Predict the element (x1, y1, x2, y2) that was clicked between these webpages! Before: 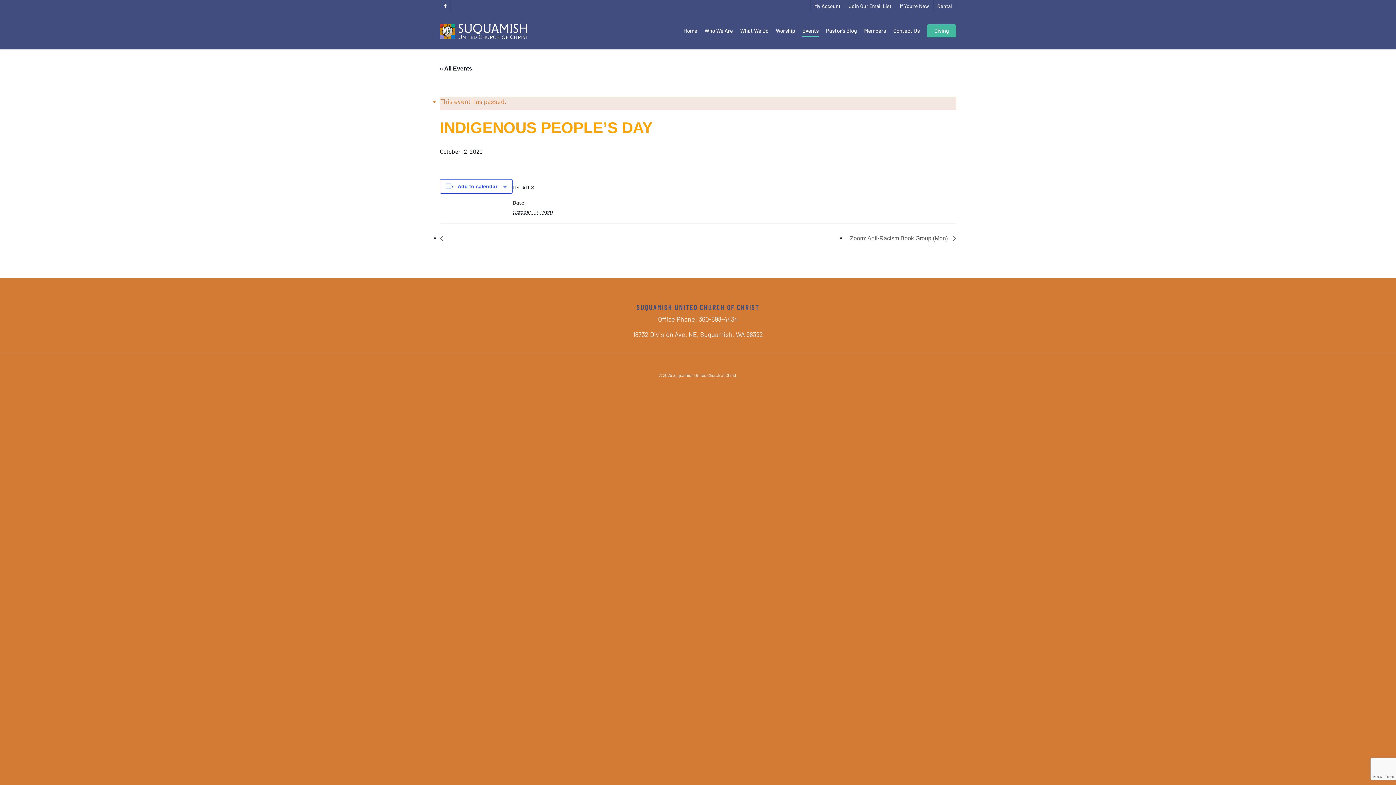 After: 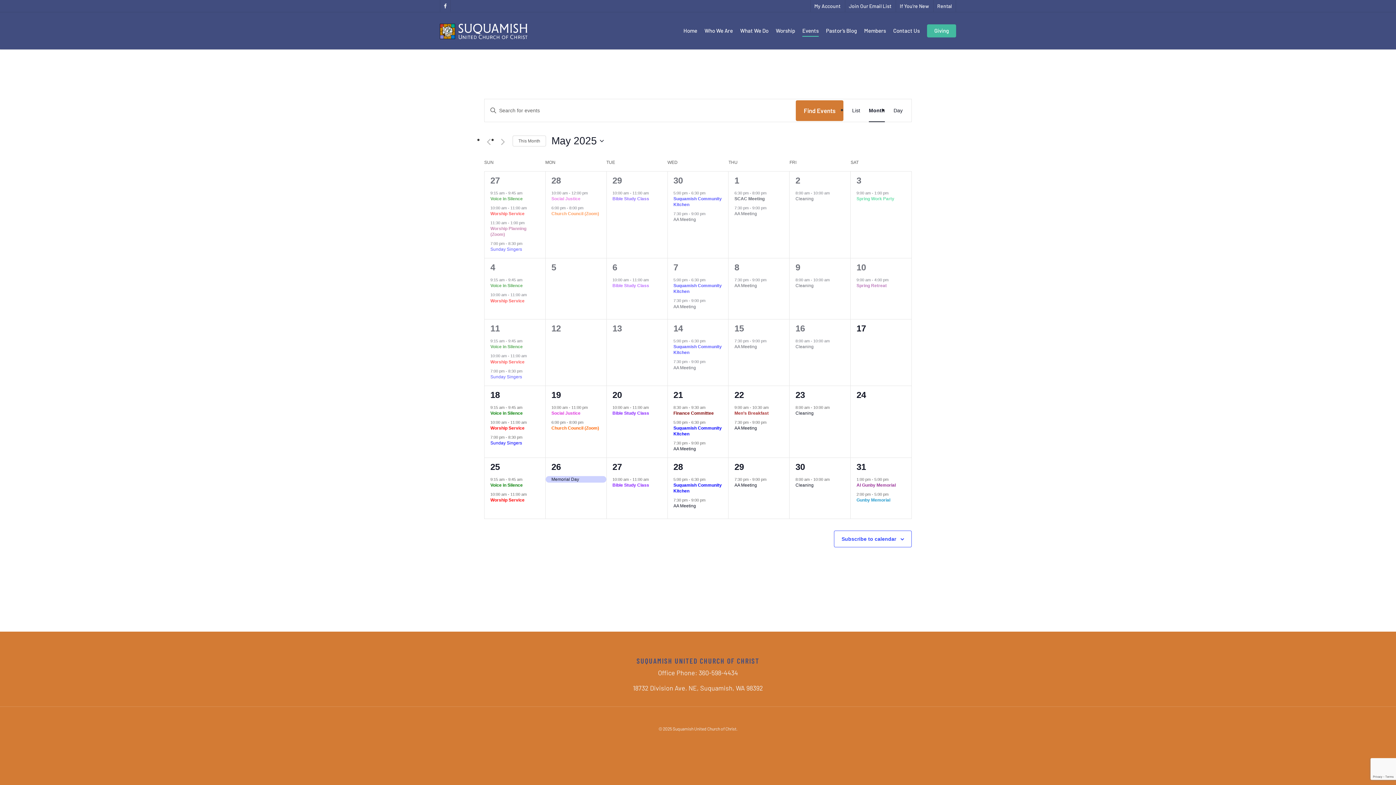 Action: bbox: (440, 65, 472, 71) label: « All Events